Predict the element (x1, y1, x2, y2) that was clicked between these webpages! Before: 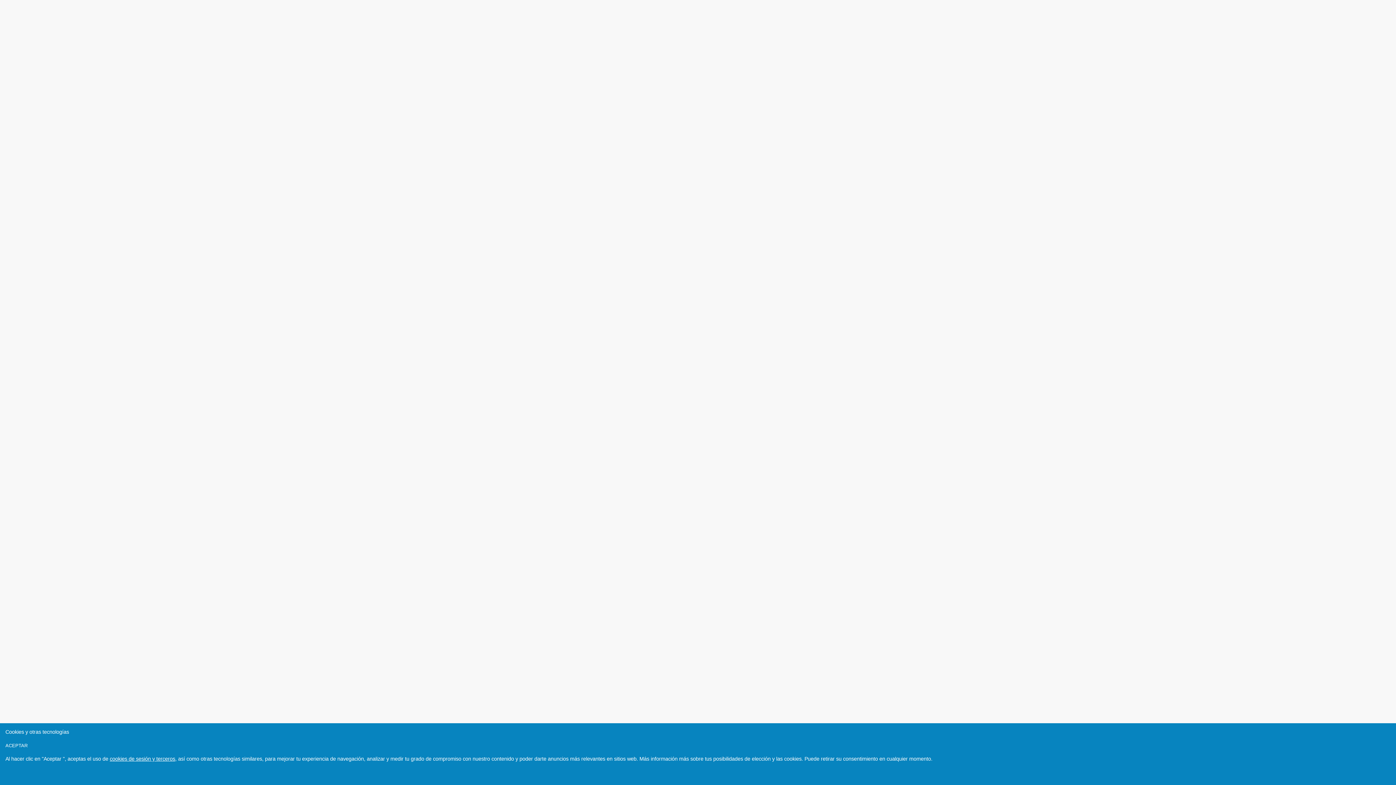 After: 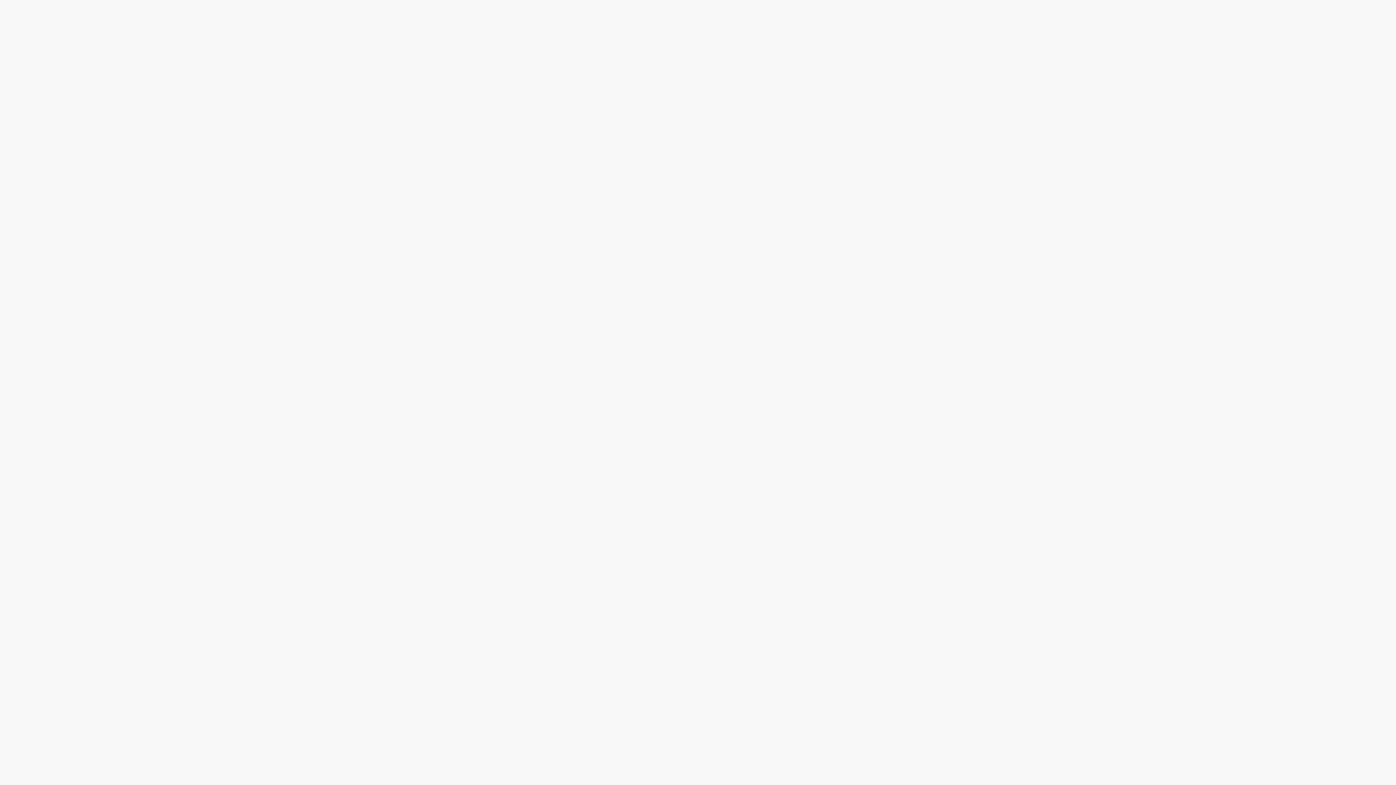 Action: label: ACEPTAR bbox: (5, 743, 27, 748)